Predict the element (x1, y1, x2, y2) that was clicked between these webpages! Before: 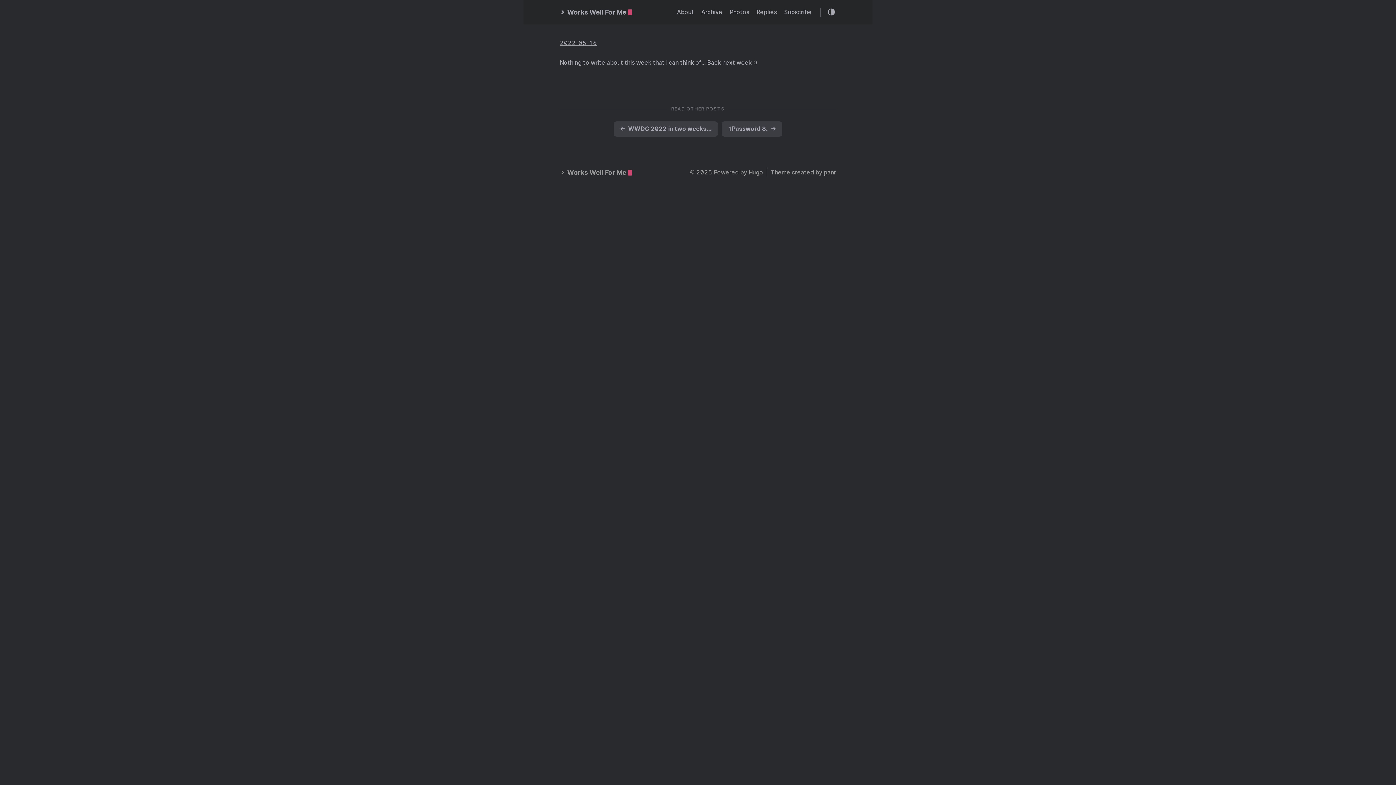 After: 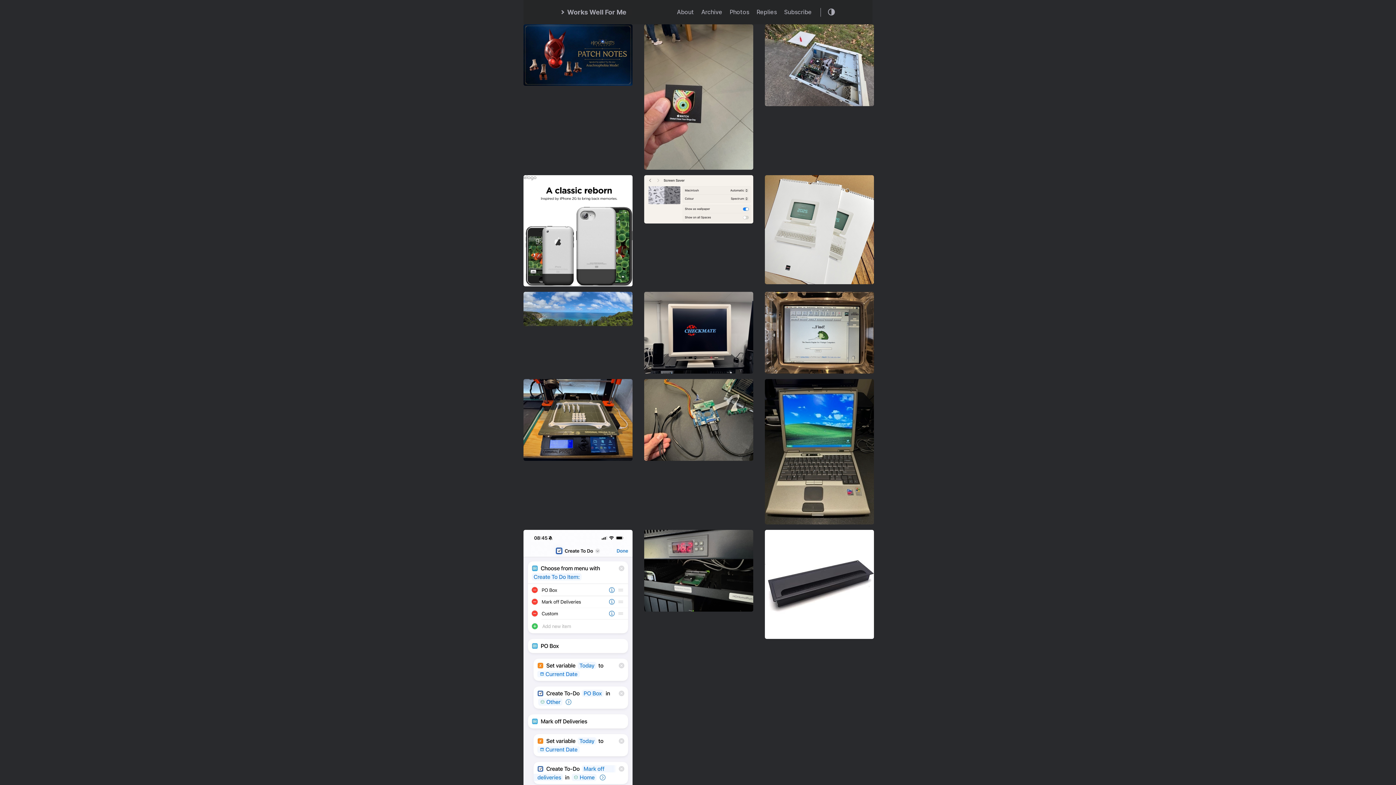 Action: bbox: (729, 8, 749, 15) label: Photos